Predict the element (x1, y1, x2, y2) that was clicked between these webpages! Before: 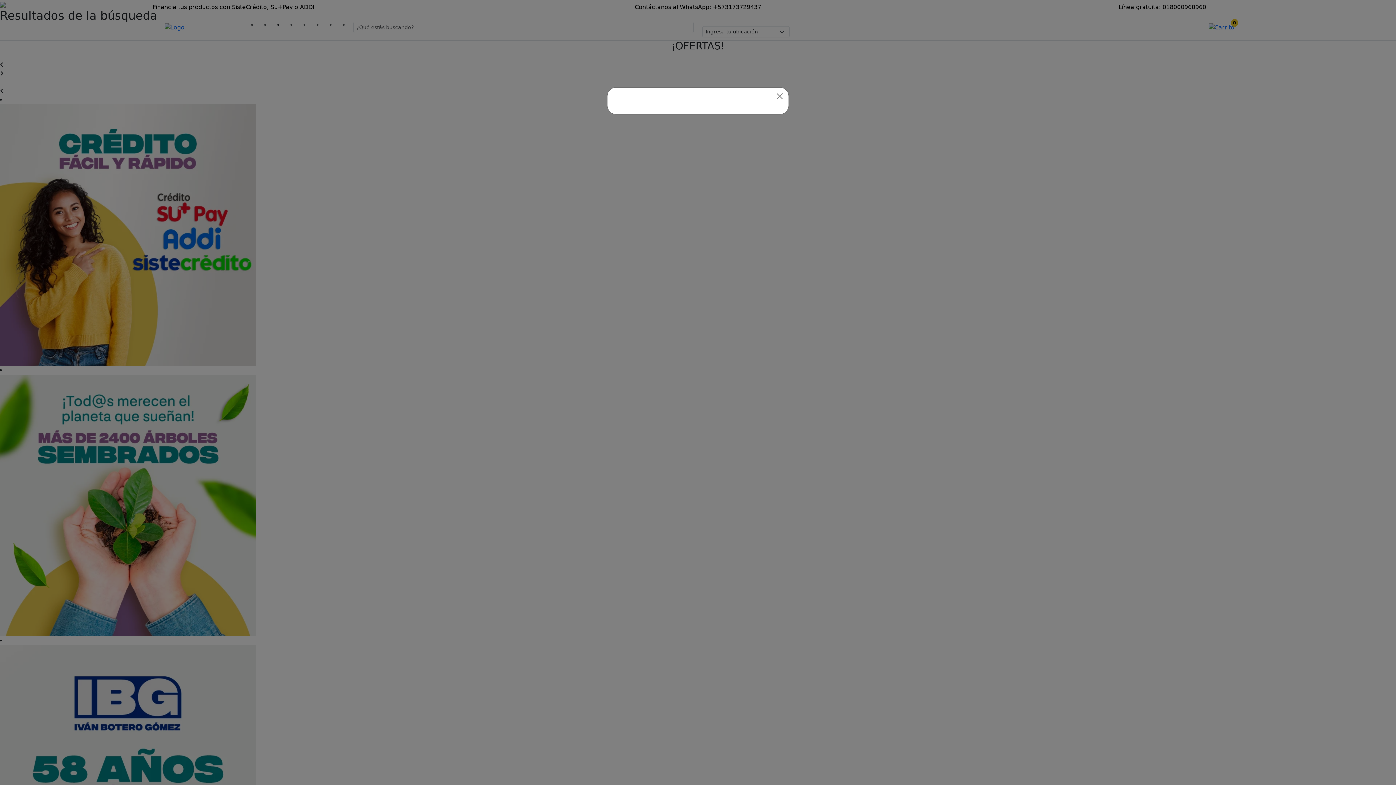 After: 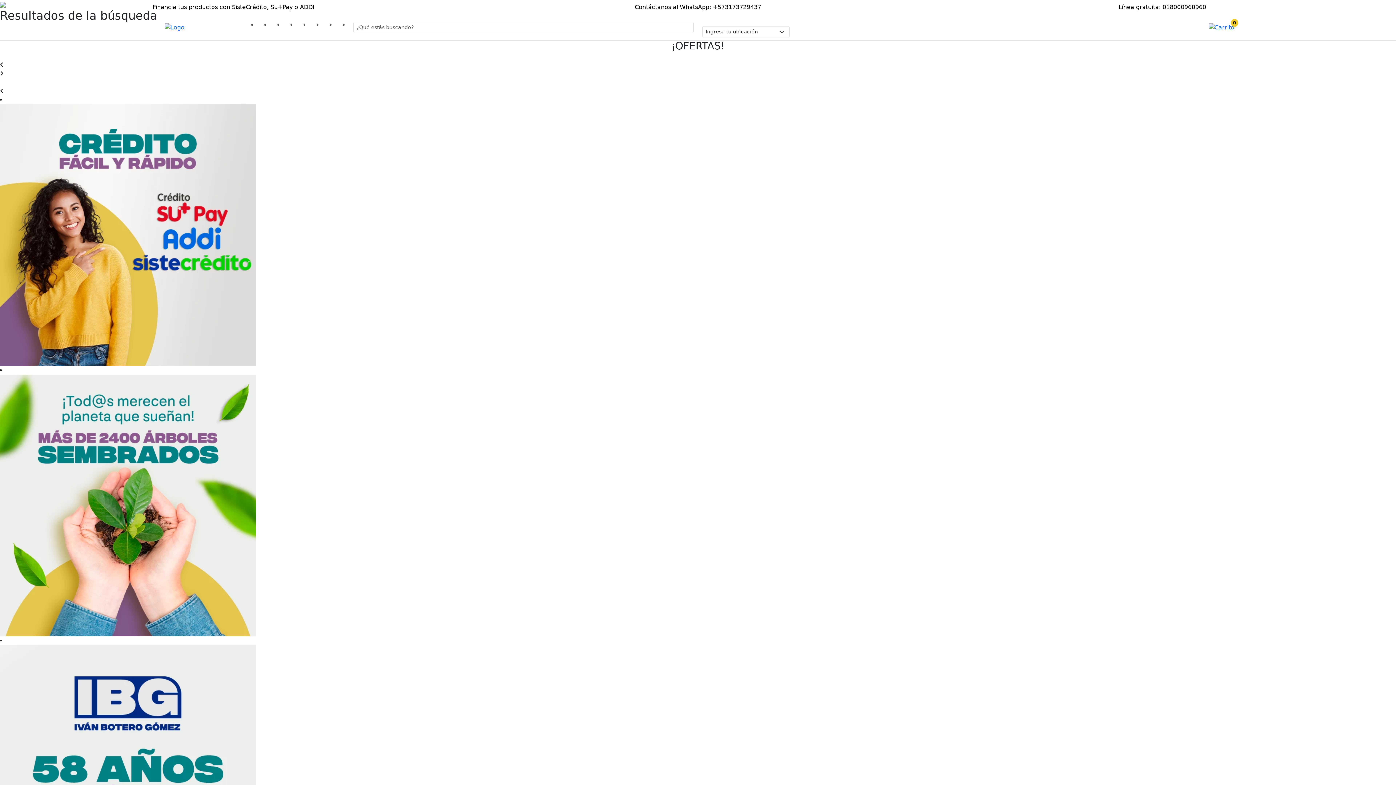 Action: label: Close bbox: (774, 90, 785, 102)